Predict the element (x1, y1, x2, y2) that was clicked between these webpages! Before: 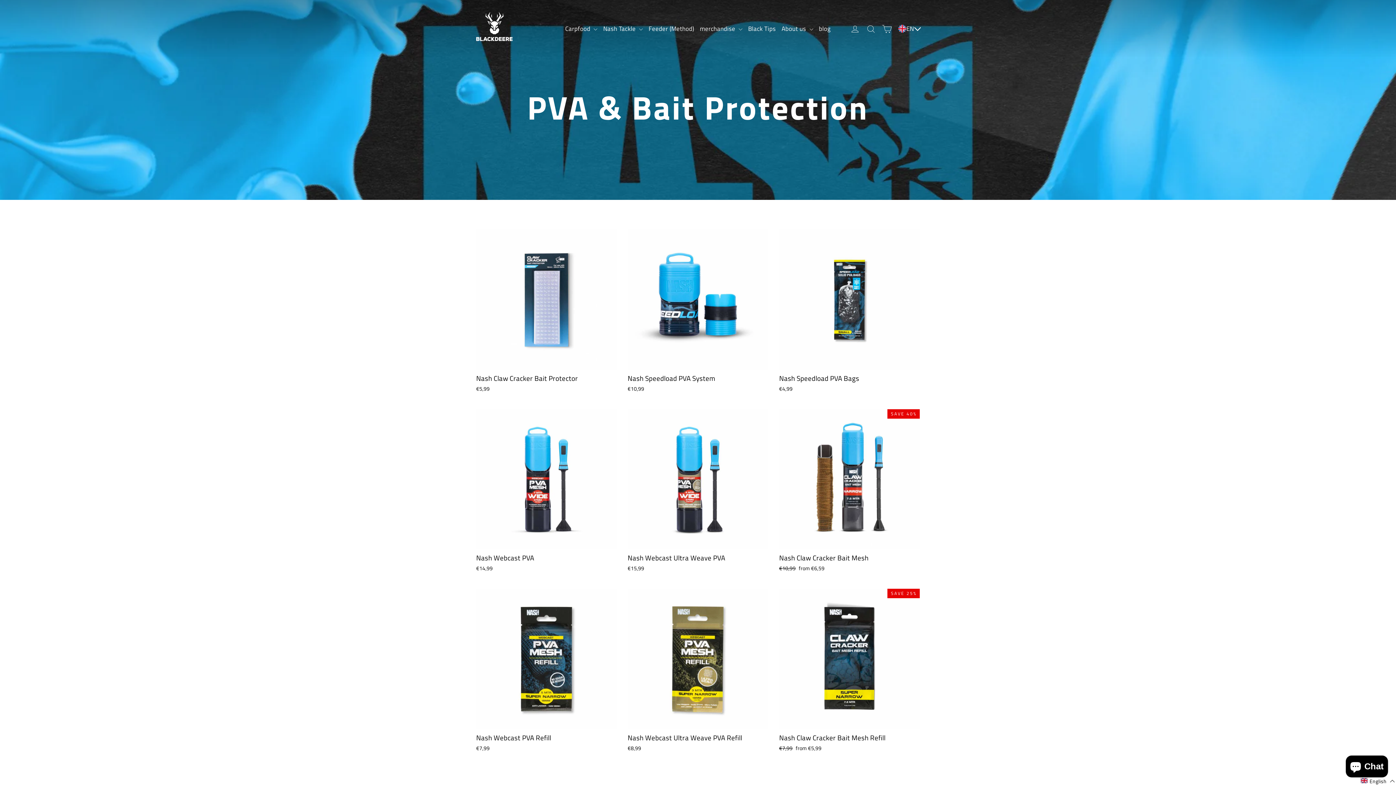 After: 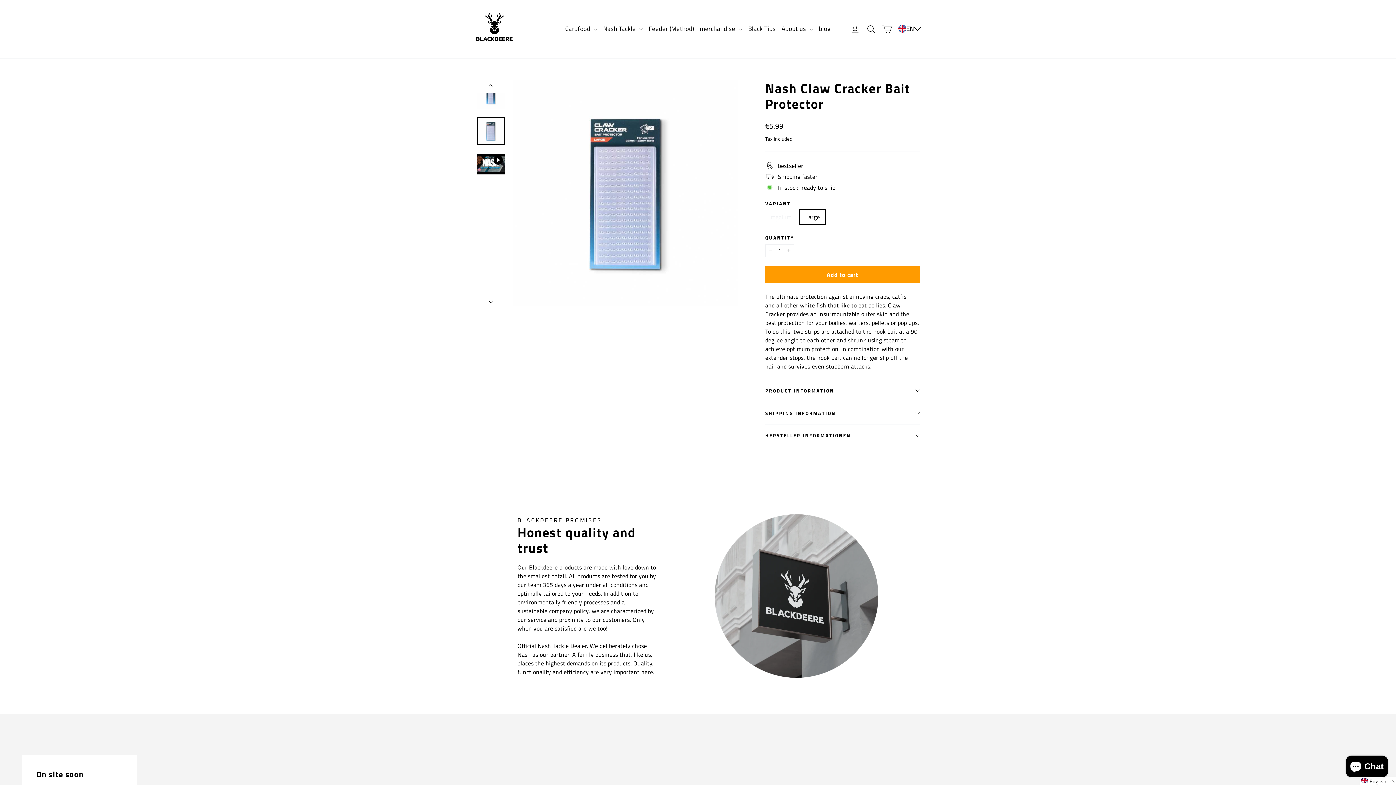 Action: label: Nash Claw Cracker Bait Protector
€5,99 bbox: (476, 229, 616, 394)